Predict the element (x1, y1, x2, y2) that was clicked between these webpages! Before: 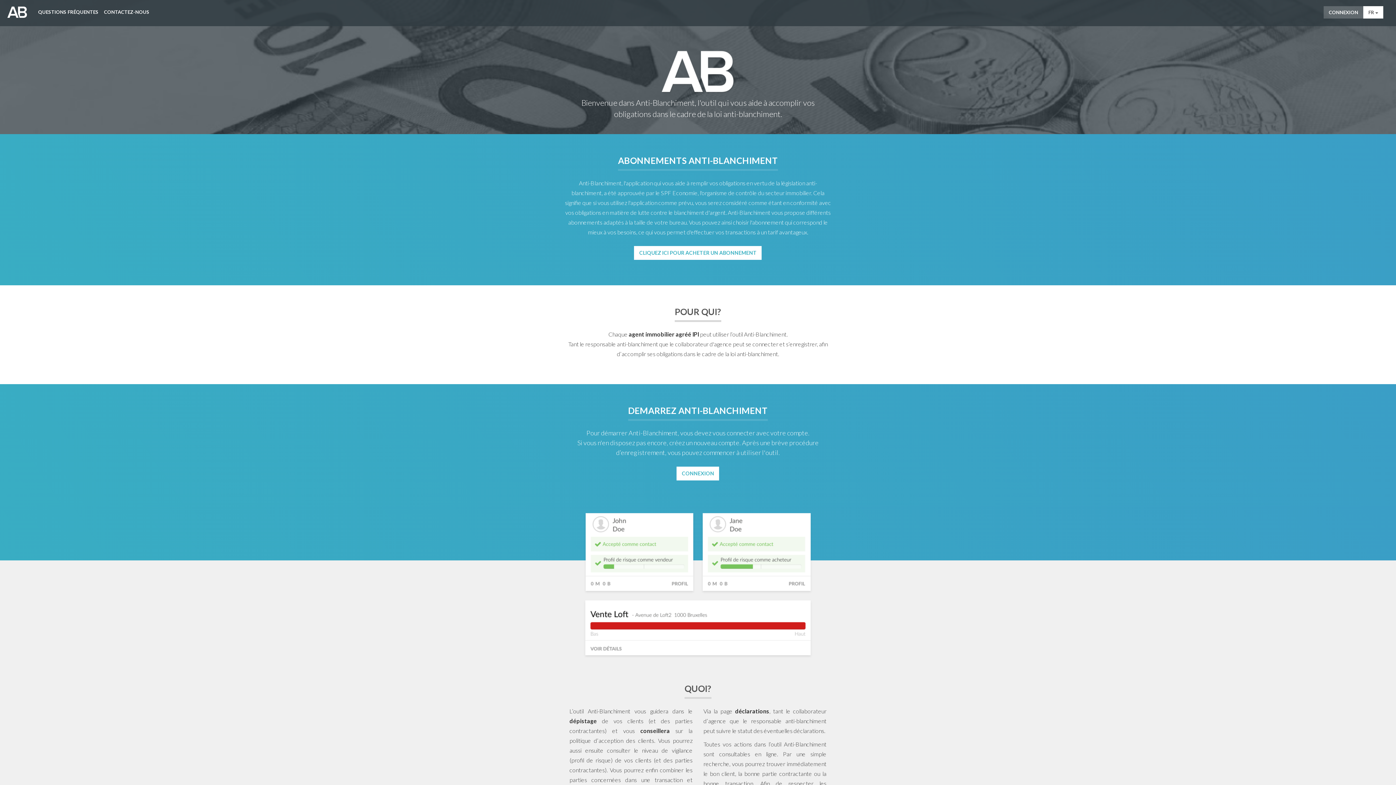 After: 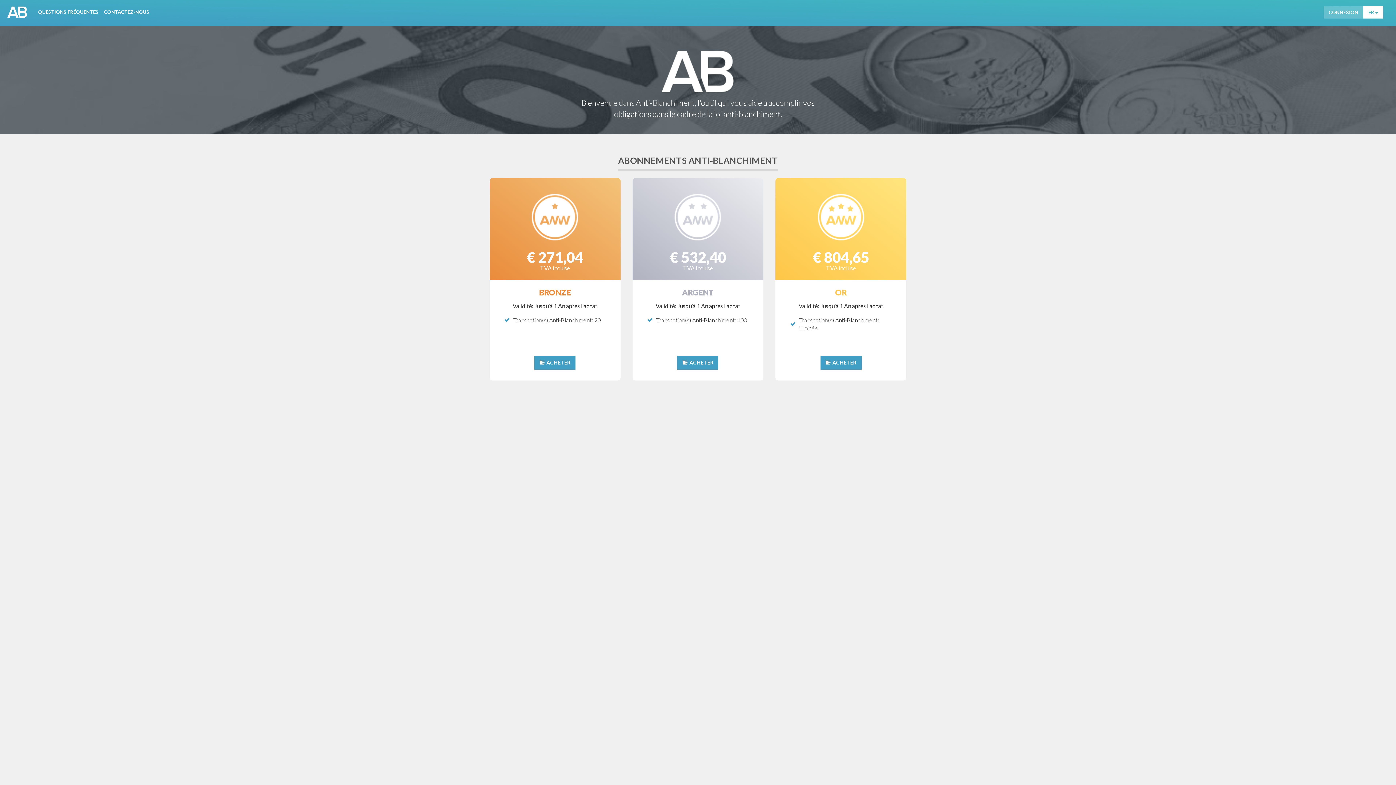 Action: label: CLIQUEZ ICI POUR ACHETER UN ABONNEMENT bbox: (634, 246, 761, 260)